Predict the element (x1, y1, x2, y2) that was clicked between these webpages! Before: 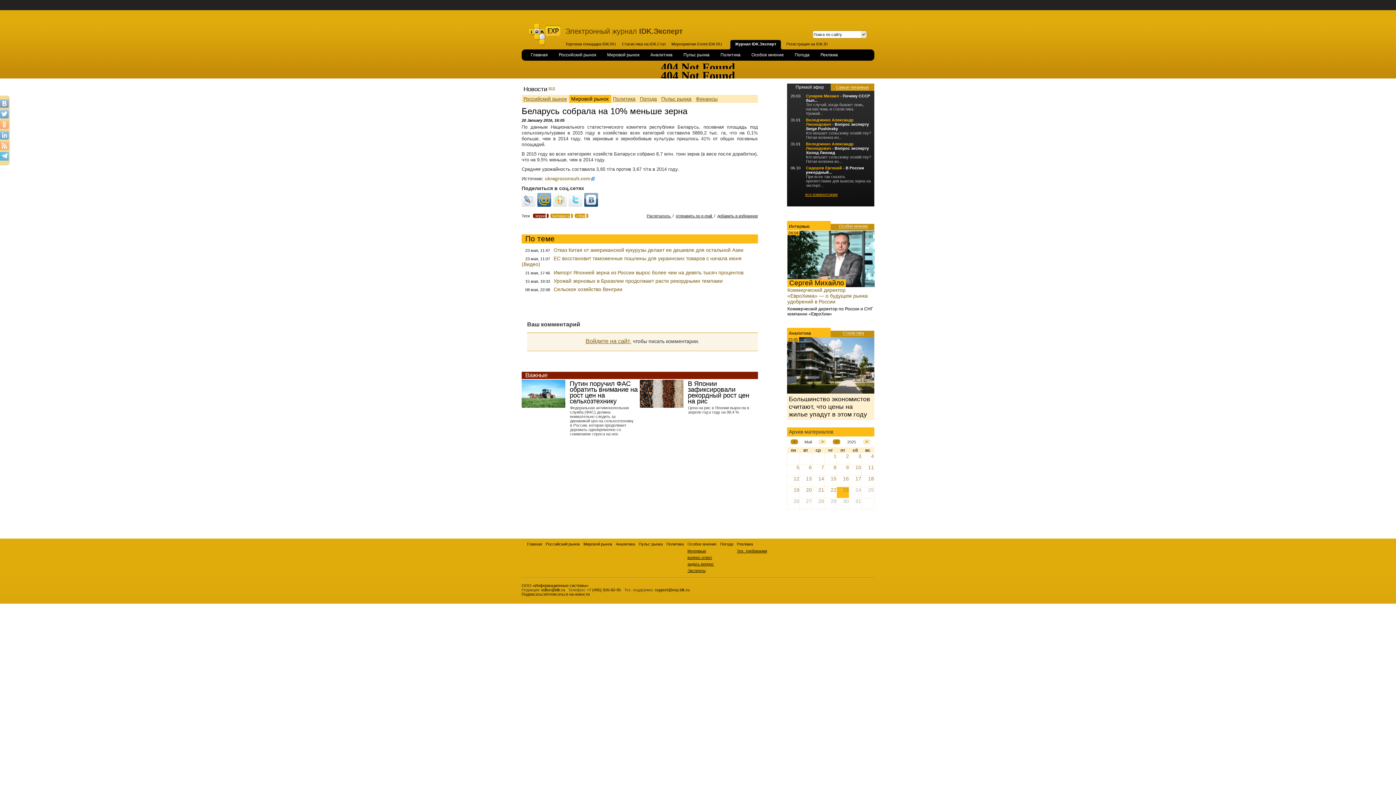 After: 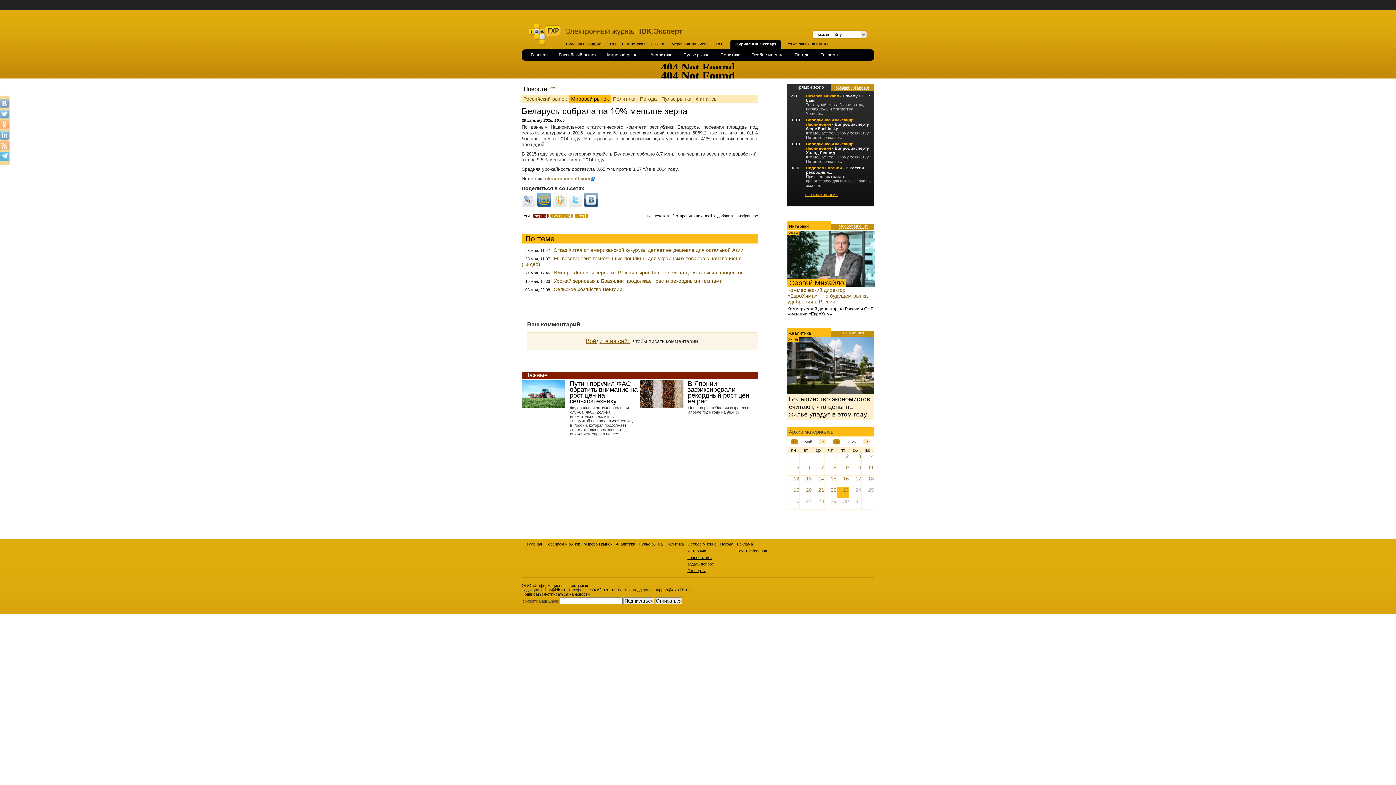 Action: label: Подписаться/отписаться на новости bbox: (521, 592, 589, 596)